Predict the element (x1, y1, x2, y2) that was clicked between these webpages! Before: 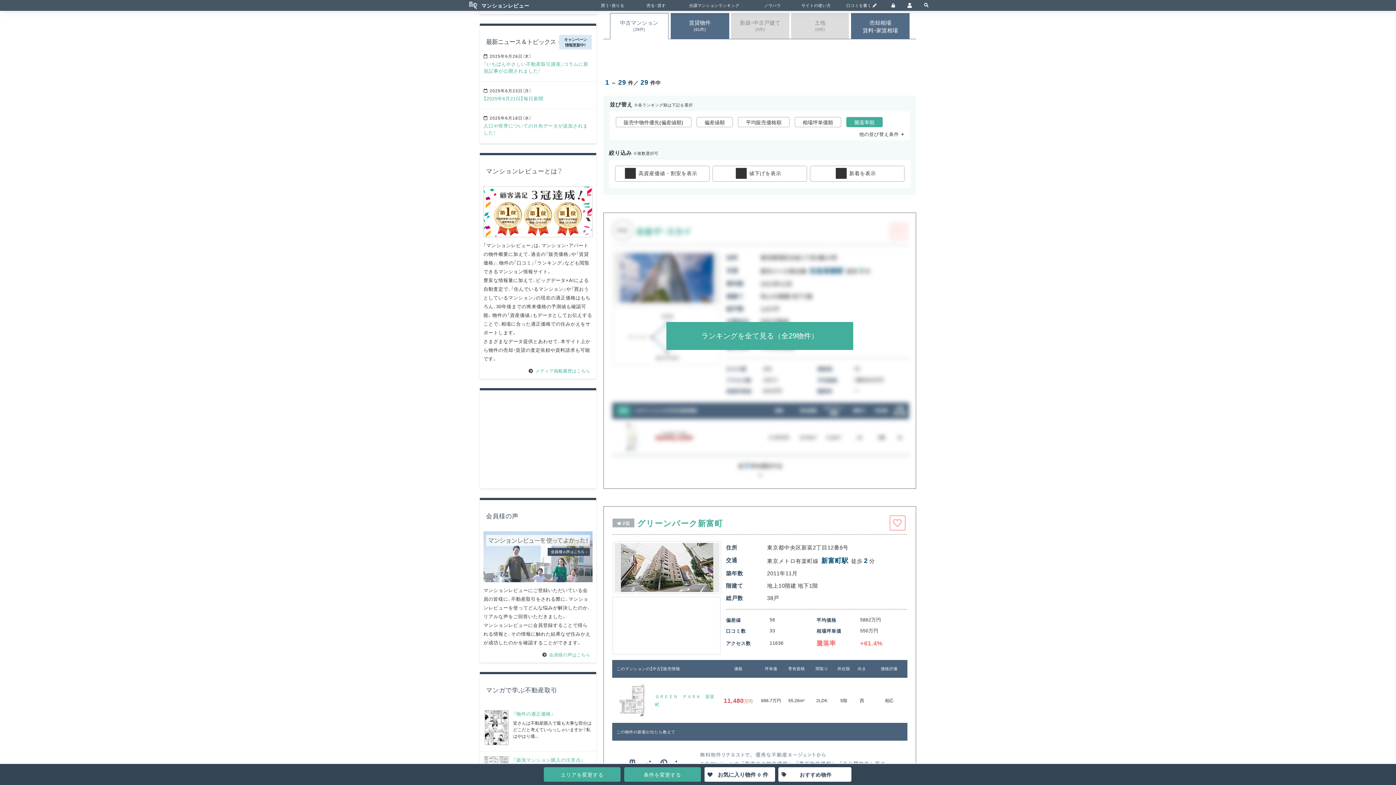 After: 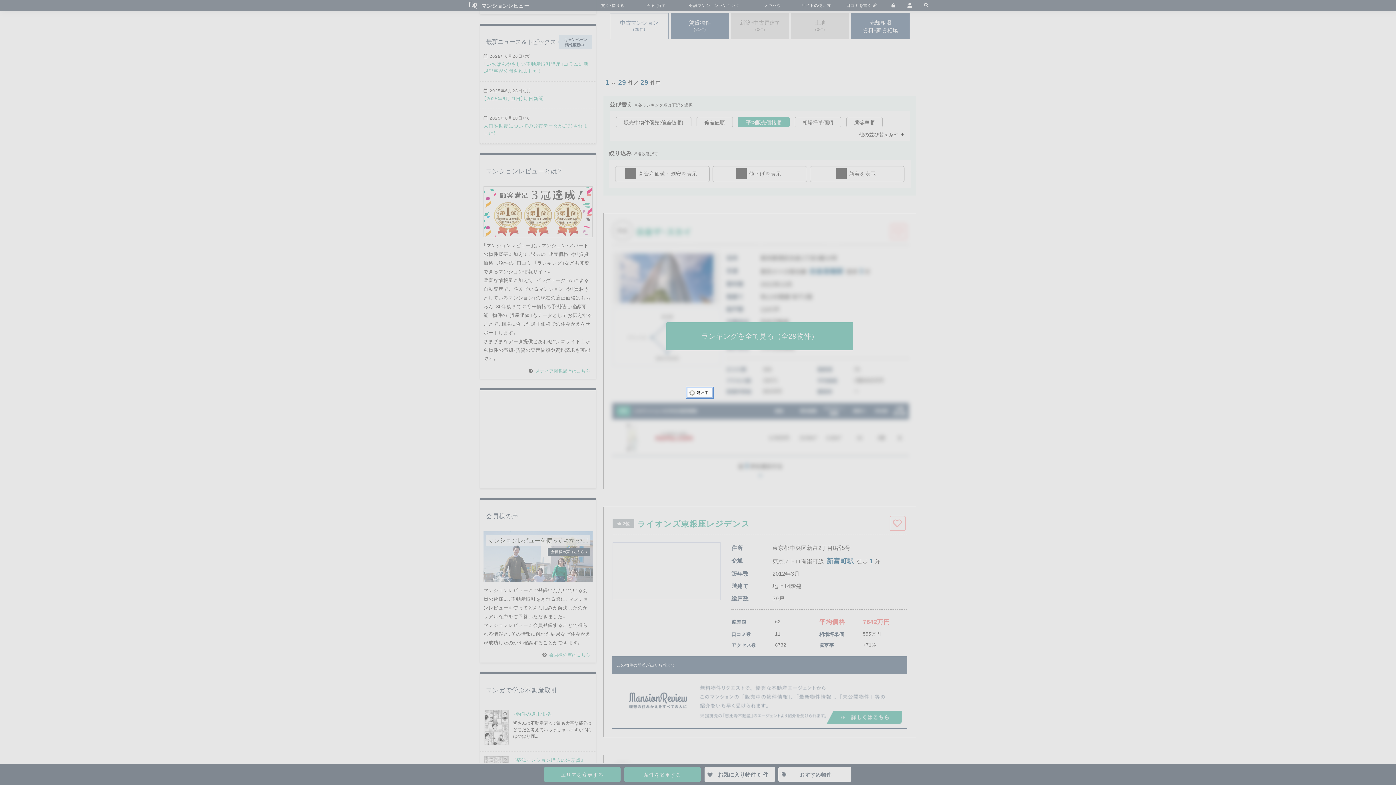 Action: bbox: (738, 117, 789, 127) label: 平均販売価格順